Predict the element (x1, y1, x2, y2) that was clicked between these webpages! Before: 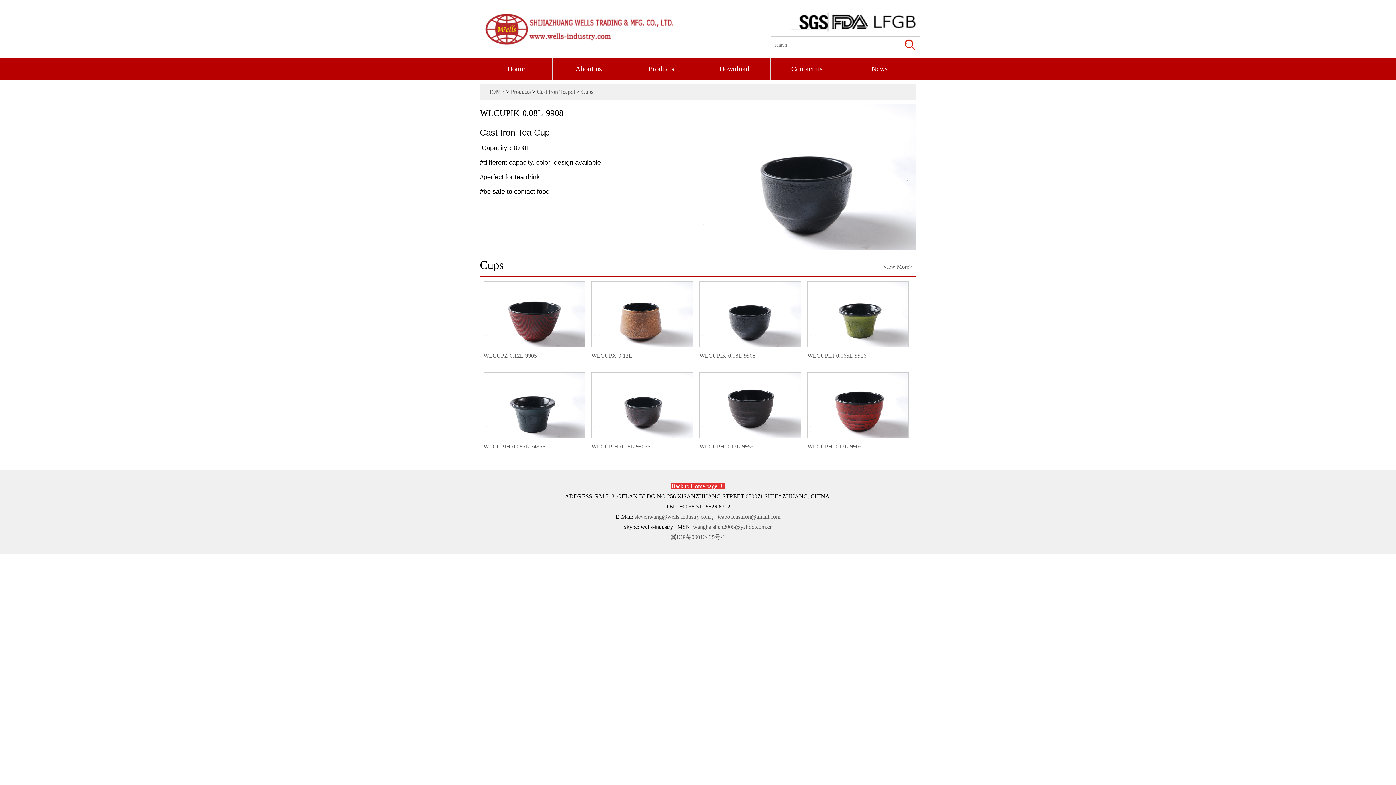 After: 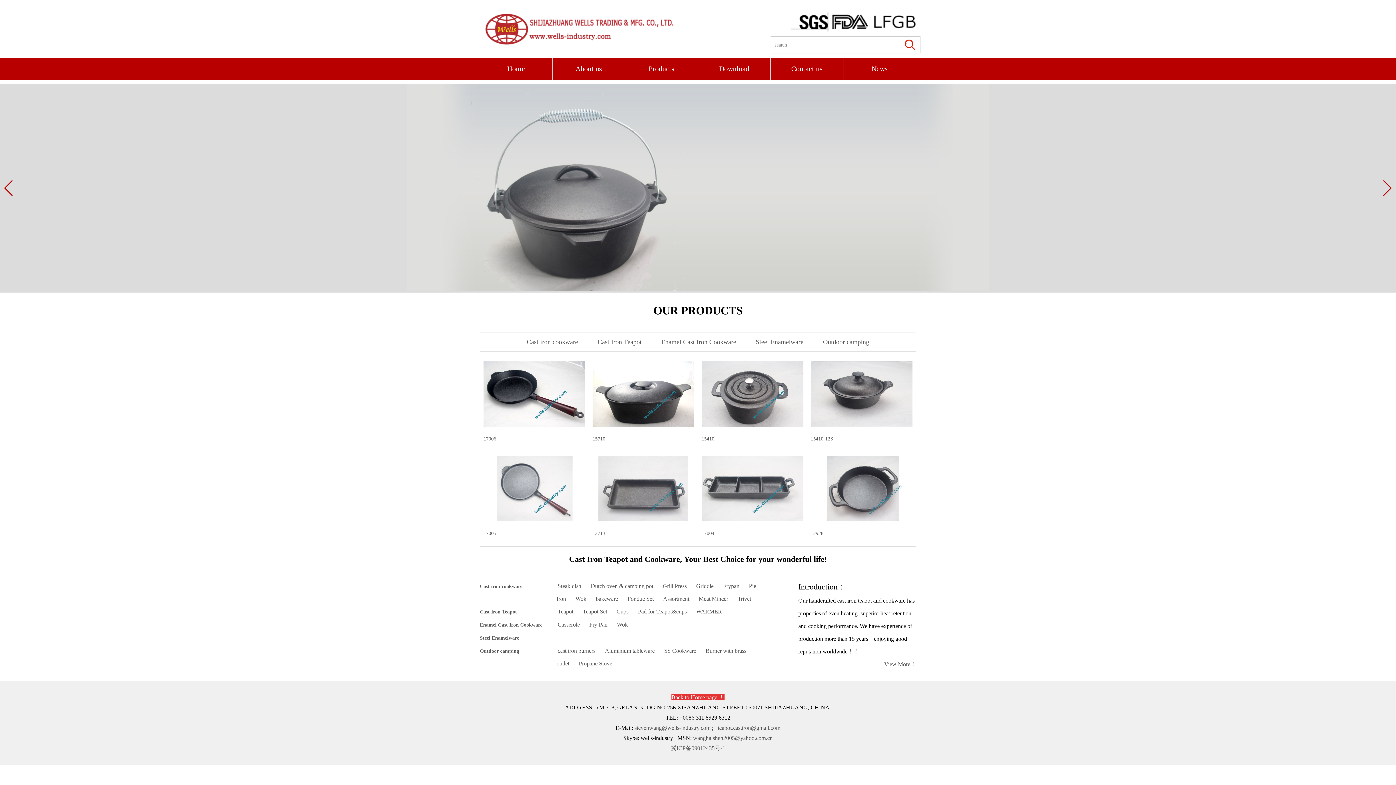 Action: bbox: (480, 0, 698, 49)